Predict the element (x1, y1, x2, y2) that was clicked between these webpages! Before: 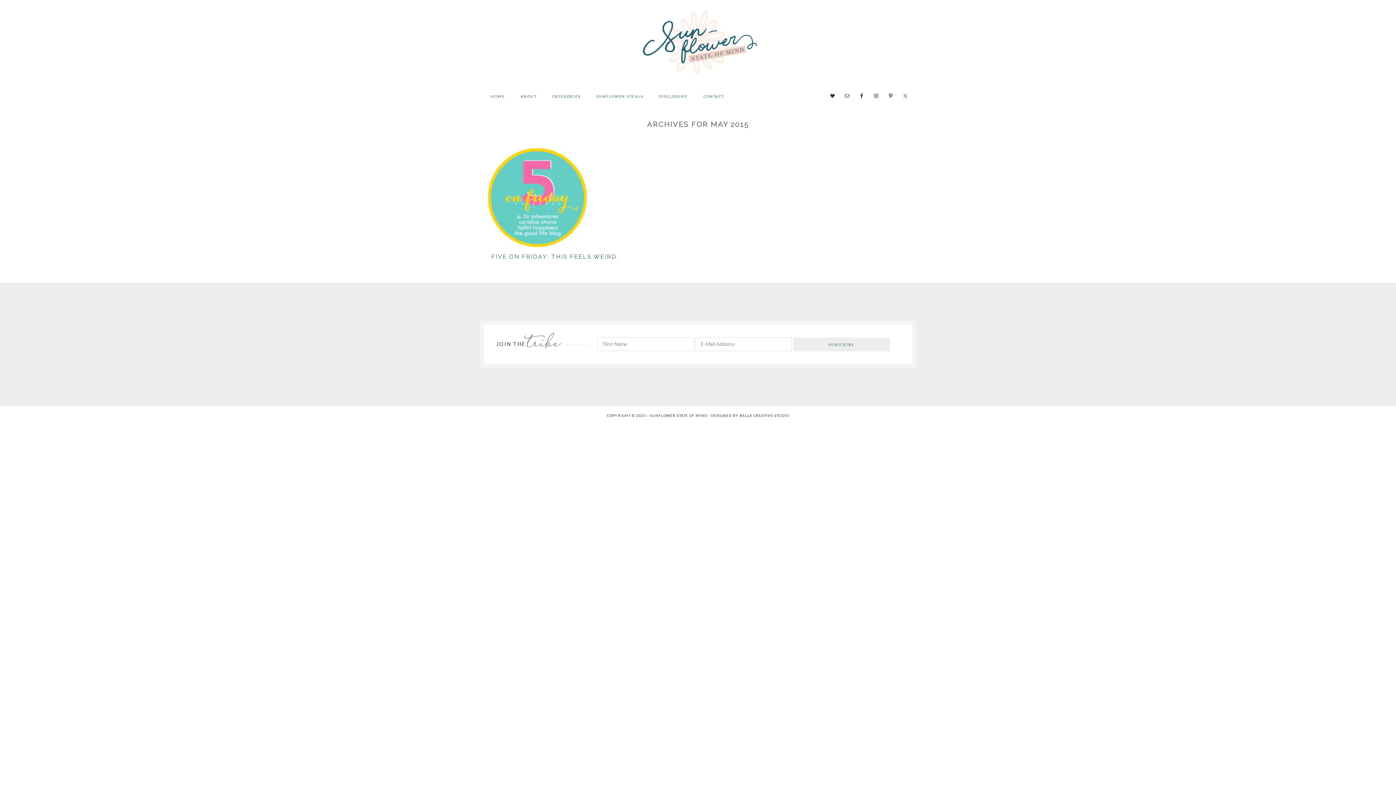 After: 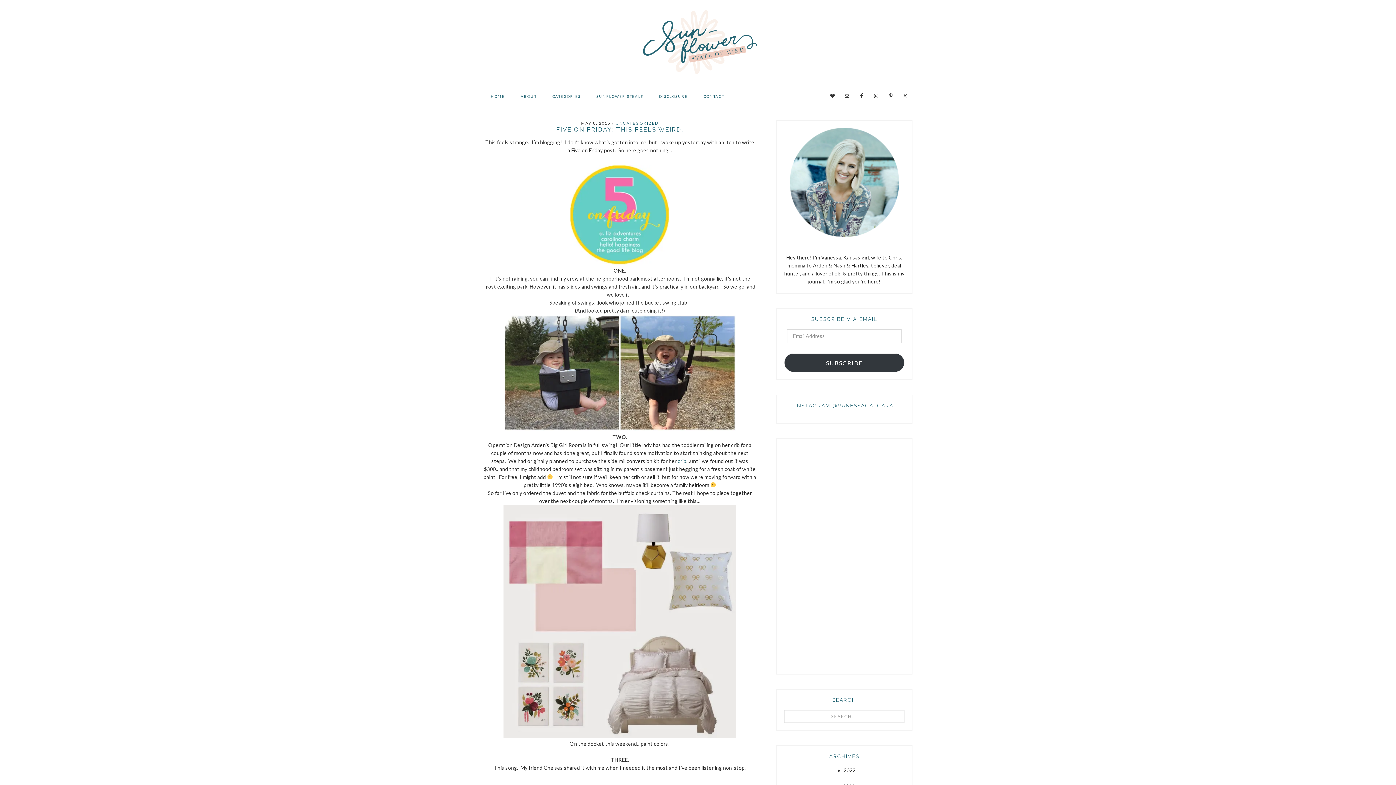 Action: bbox: (491, 253, 618, 260) label: FIVE ON FRIDAY: THIS FEELS WEIRD.